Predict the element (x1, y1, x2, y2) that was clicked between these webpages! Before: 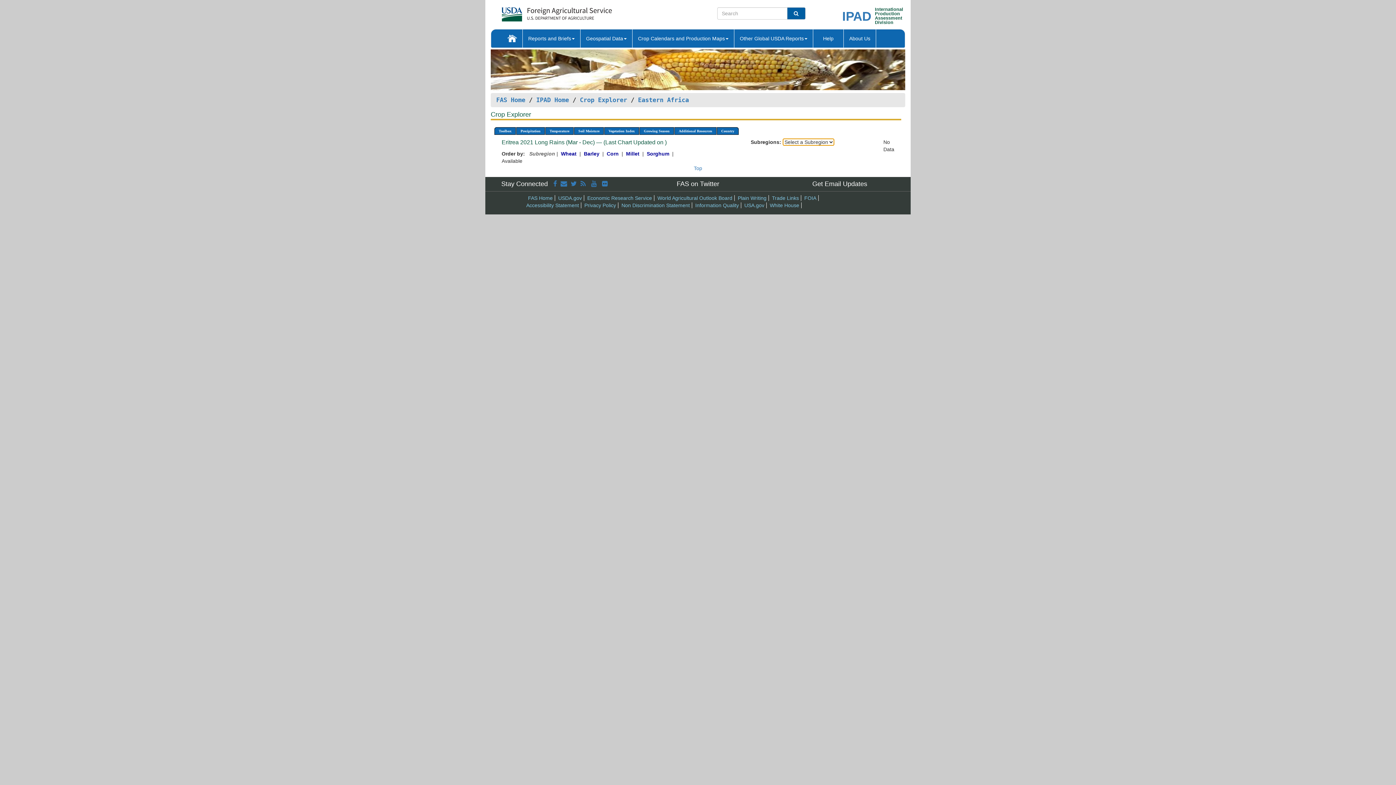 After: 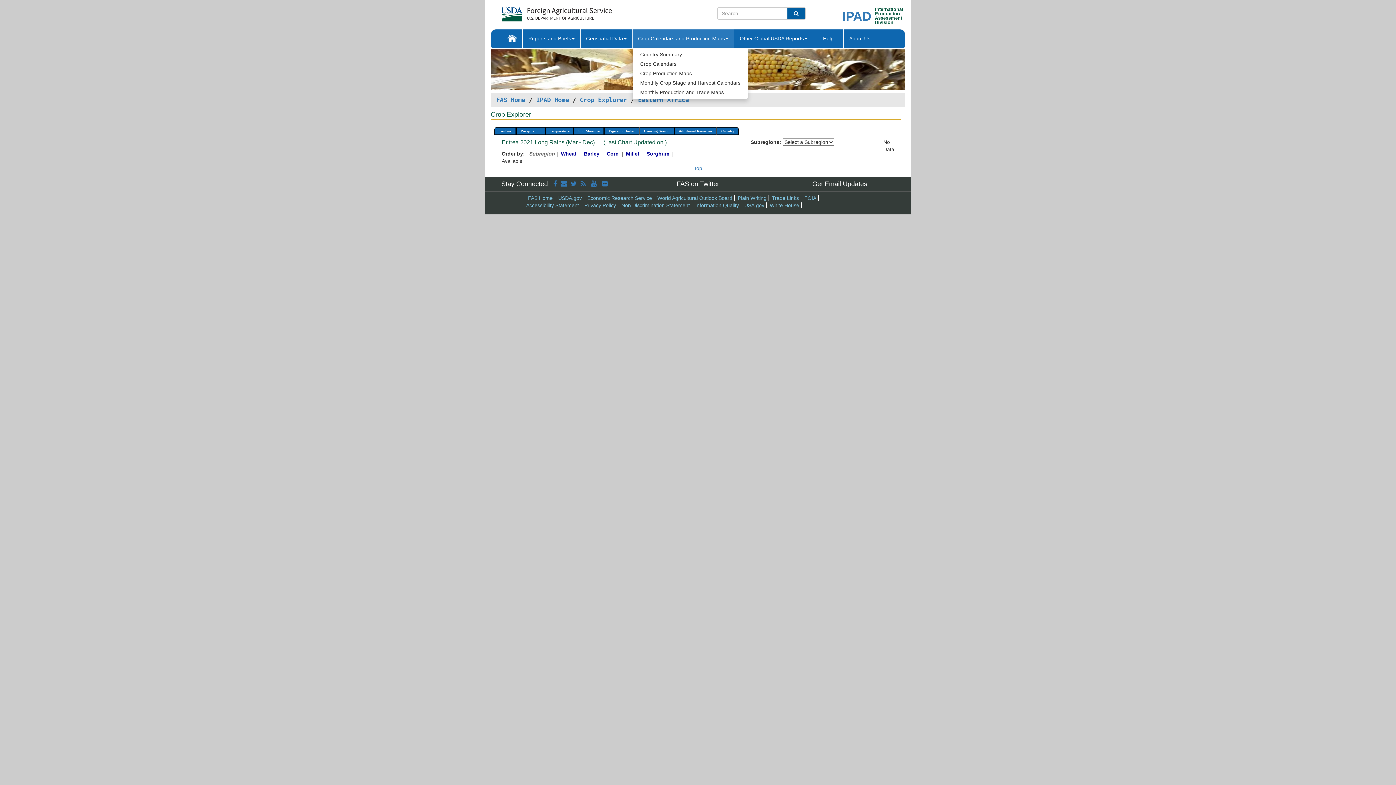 Action: label: Crop Calendars and Production Maps bbox: (632, 29, 734, 47)